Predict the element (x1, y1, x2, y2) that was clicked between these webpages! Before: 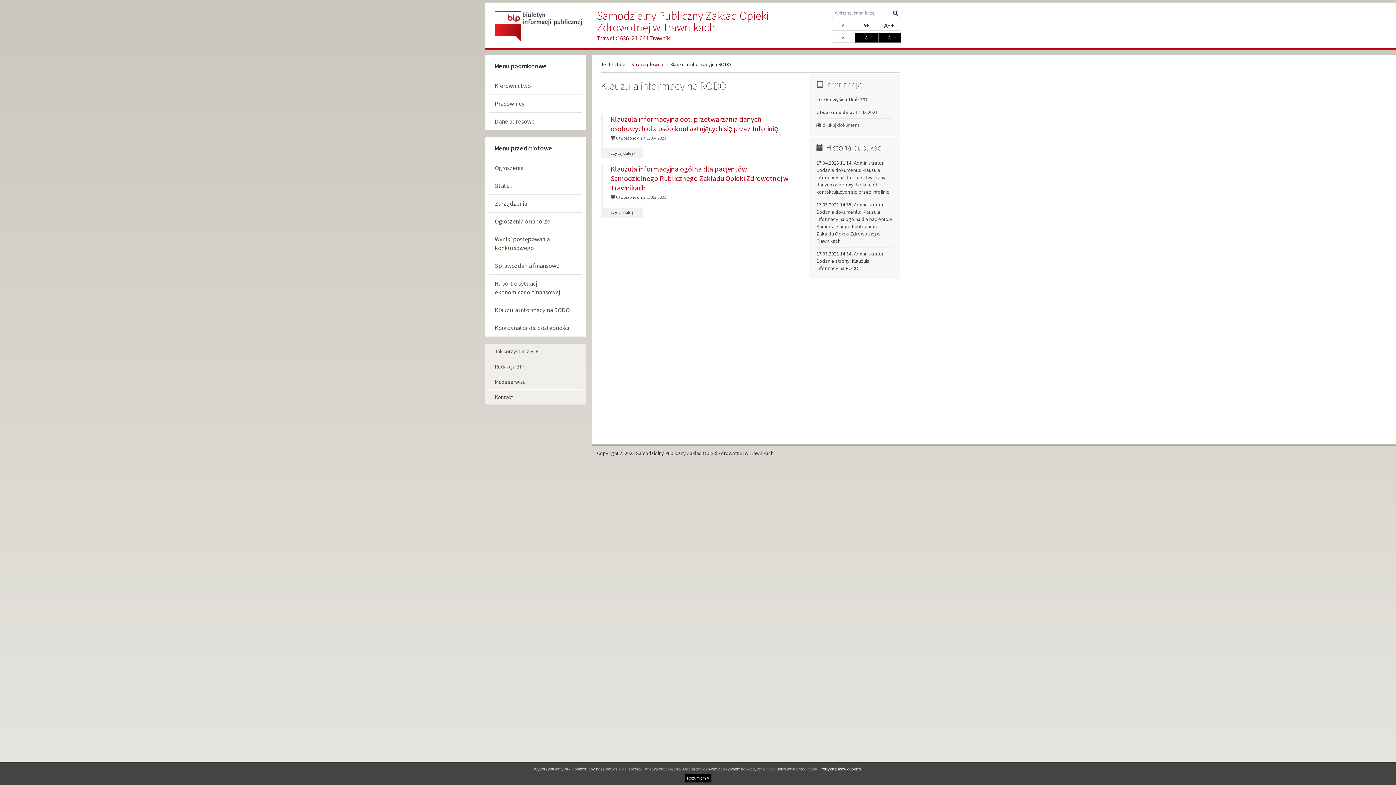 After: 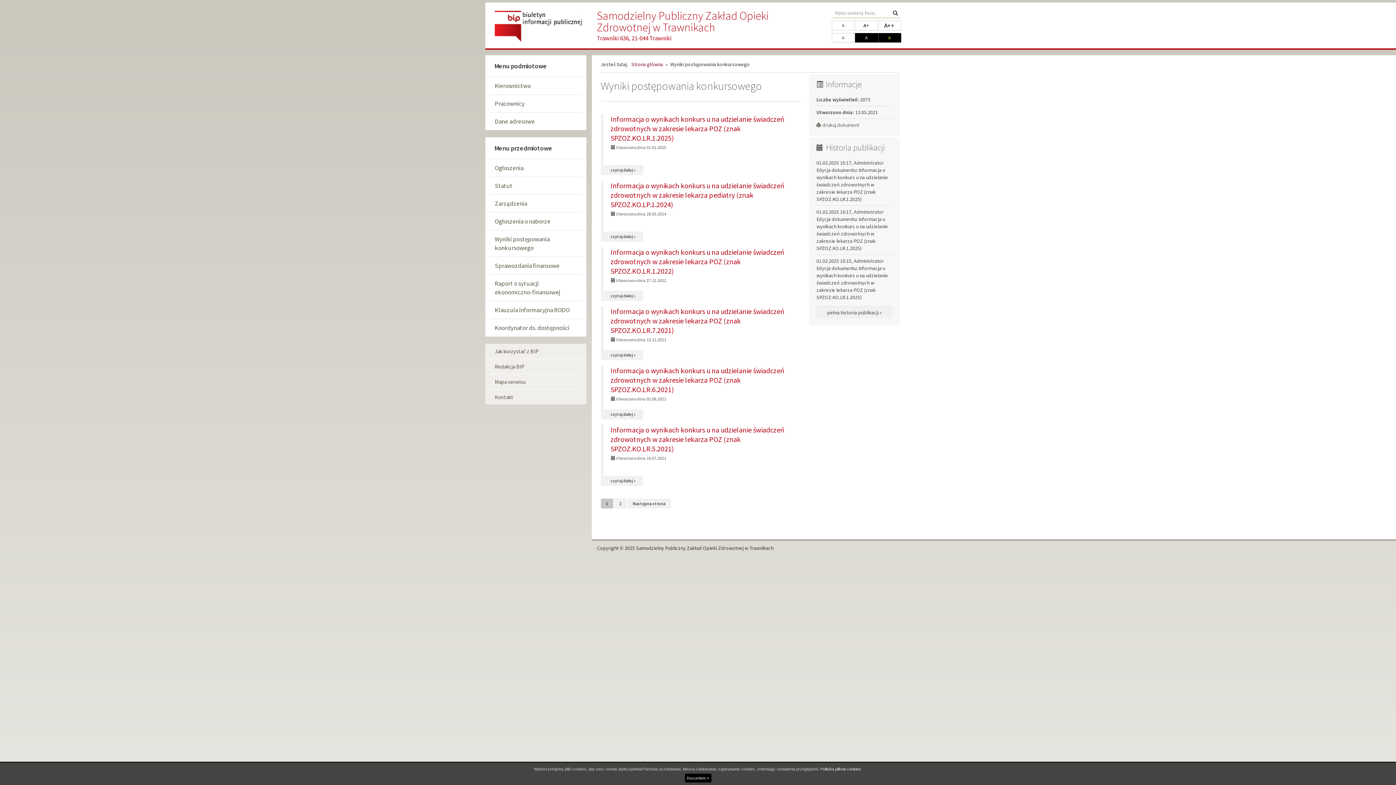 Action: label: Wyniki postępowania konkursowego bbox: (489, 230, 582, 256)